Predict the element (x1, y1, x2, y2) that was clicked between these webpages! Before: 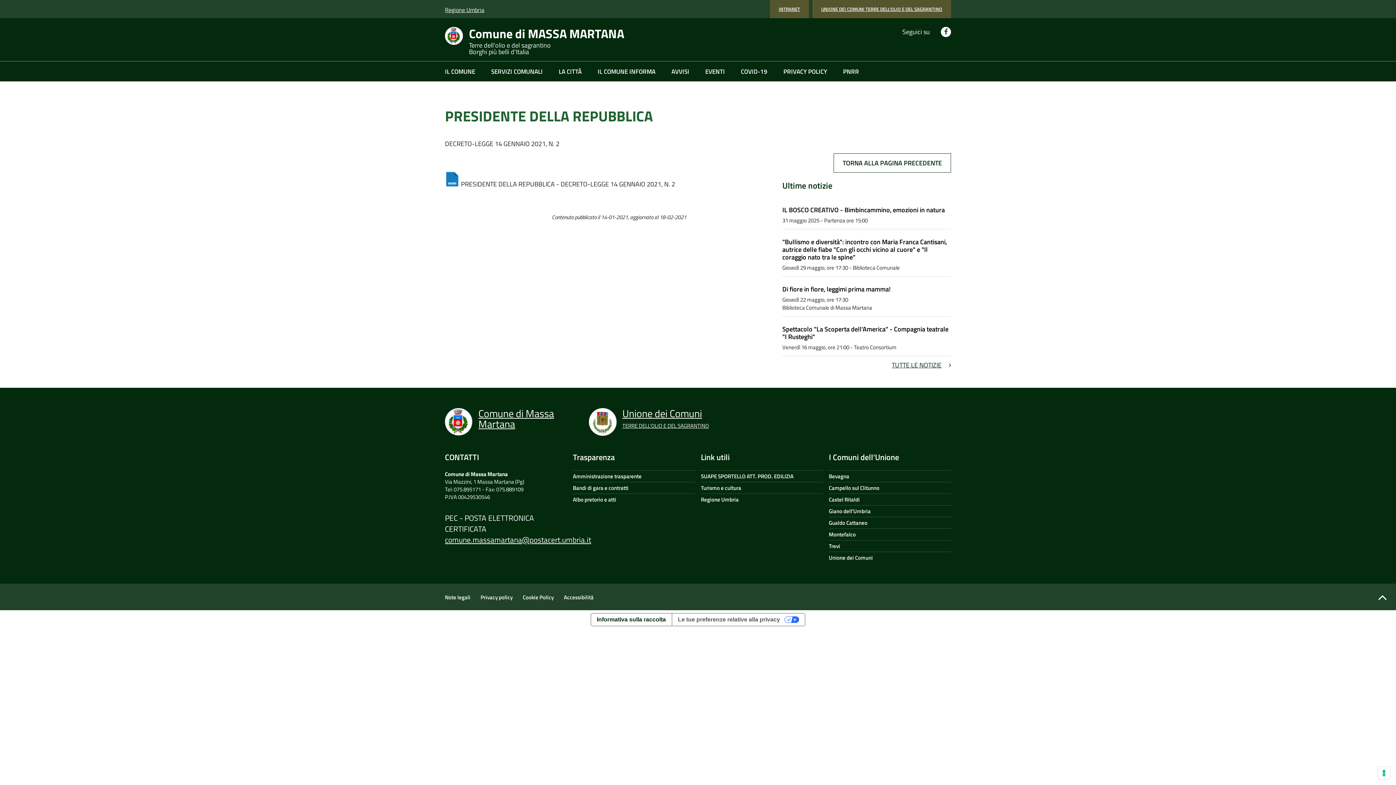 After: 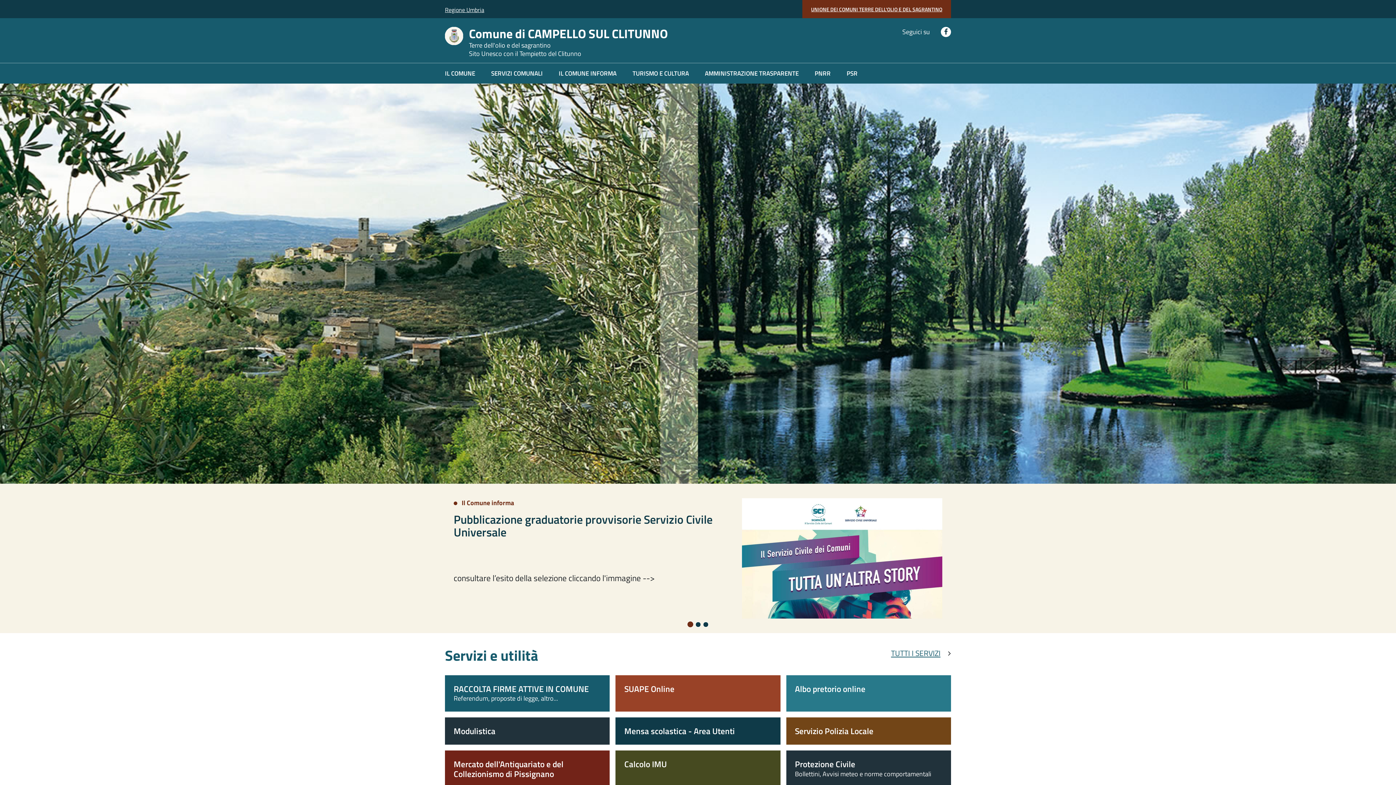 Action: bbox: (829, 482, 951, 493) label: Campello sul Clitunno